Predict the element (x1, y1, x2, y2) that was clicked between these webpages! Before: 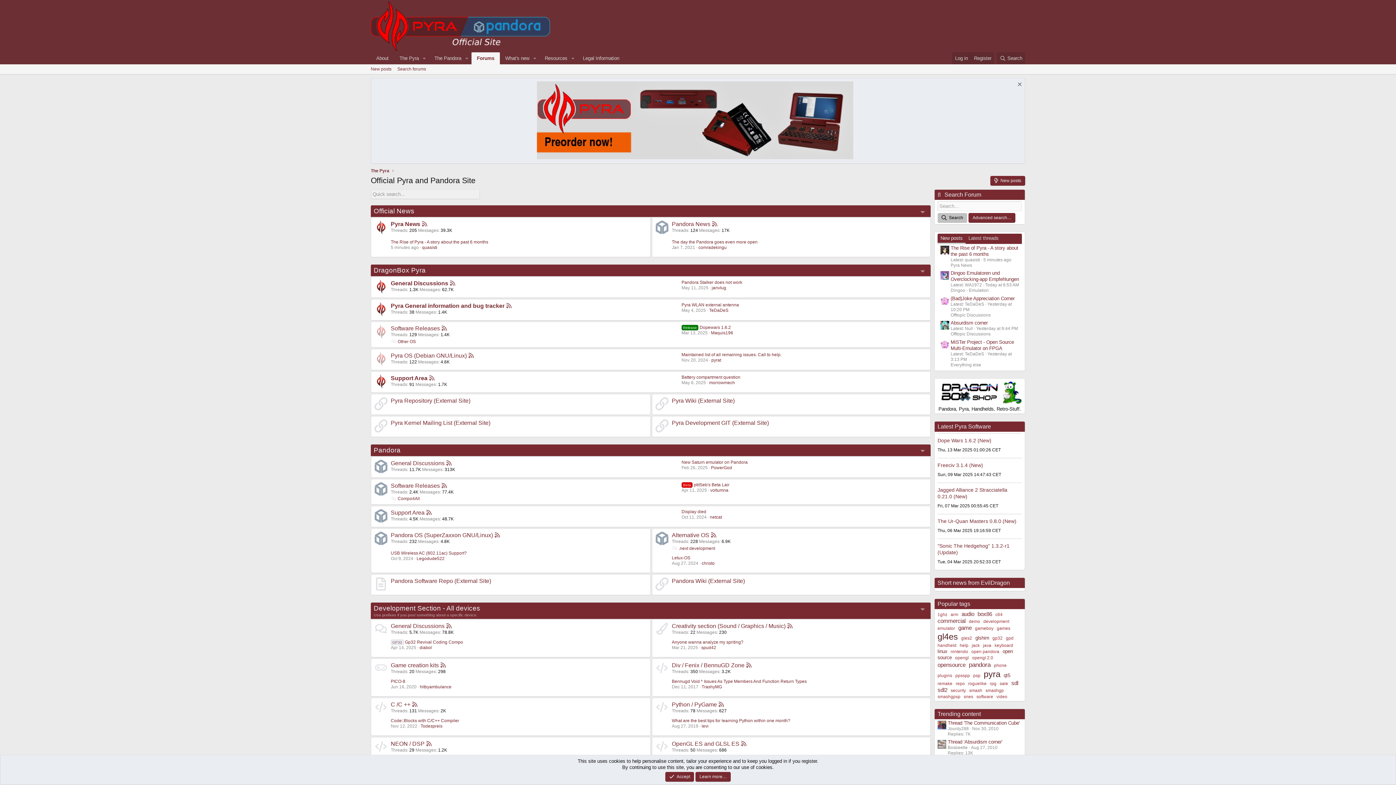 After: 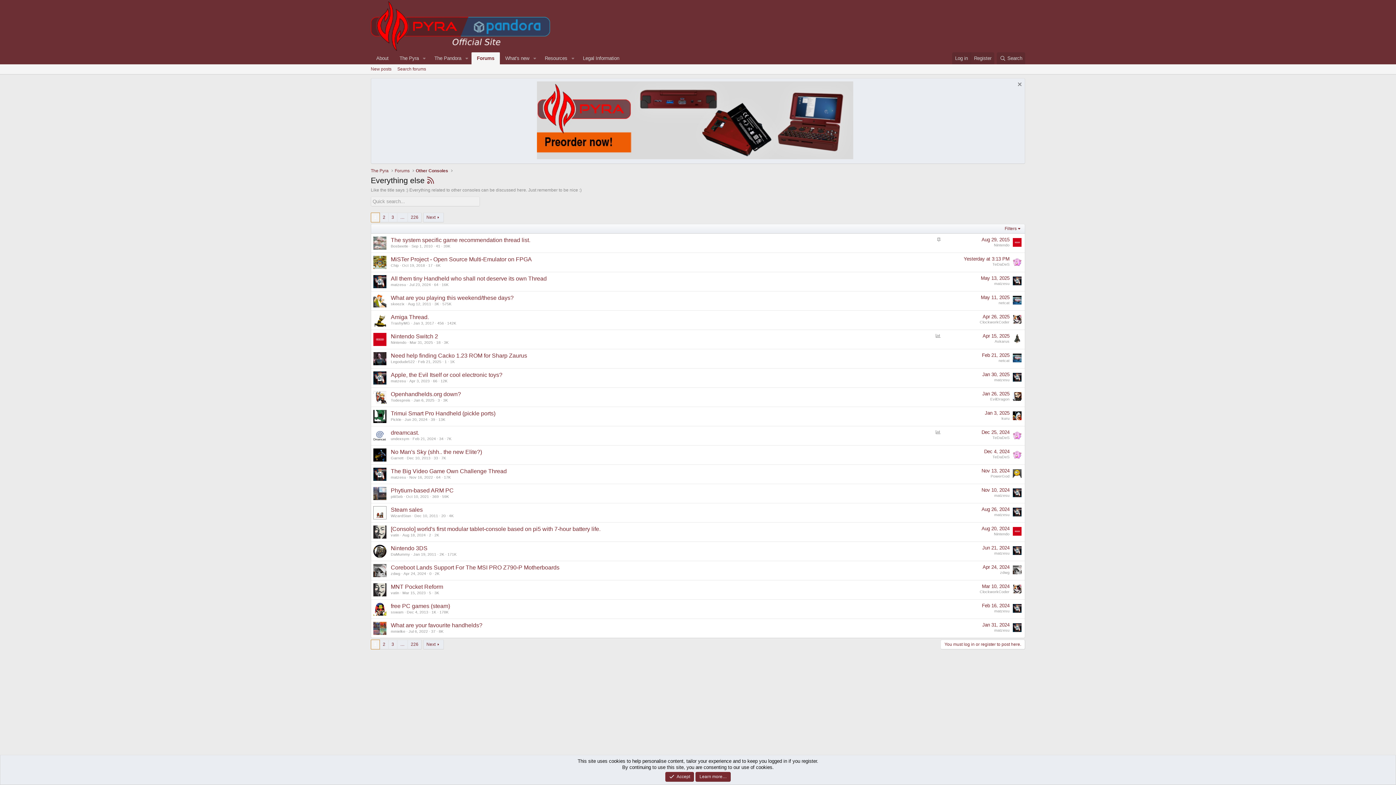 Action: label: Everything else bbox: (950, 362, 981, 367)